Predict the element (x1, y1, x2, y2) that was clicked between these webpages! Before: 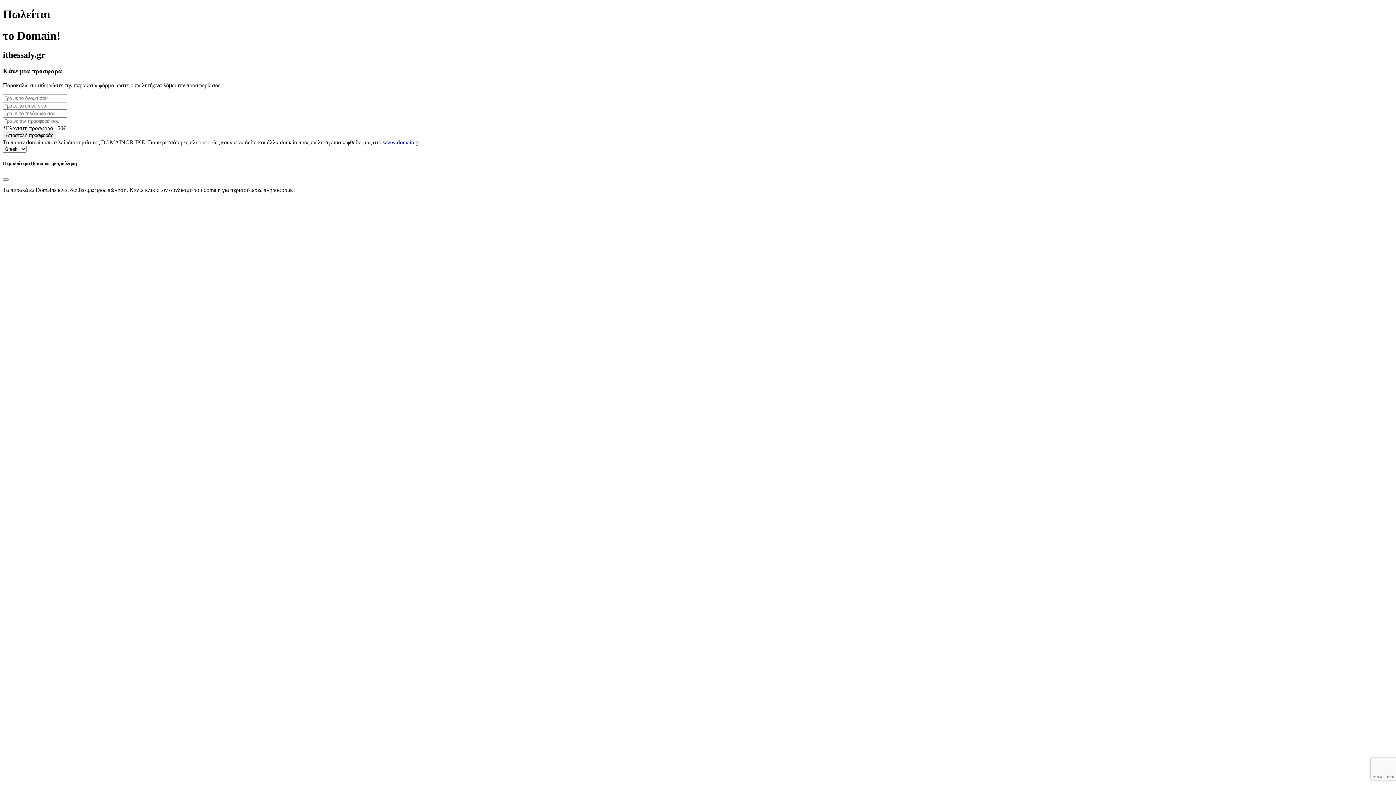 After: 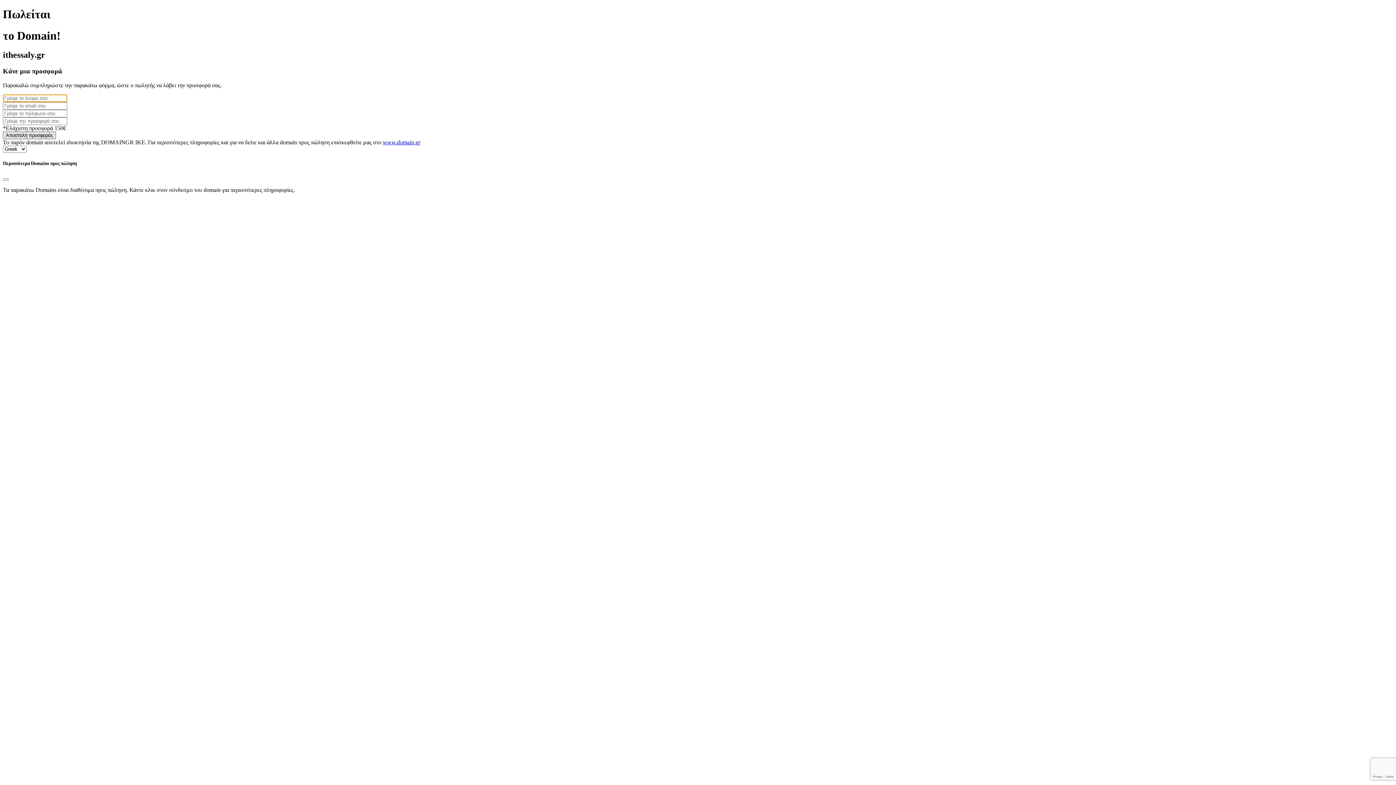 Action: bbox: (2, 131, 56, 139) label: Αποστολή προσφοράς